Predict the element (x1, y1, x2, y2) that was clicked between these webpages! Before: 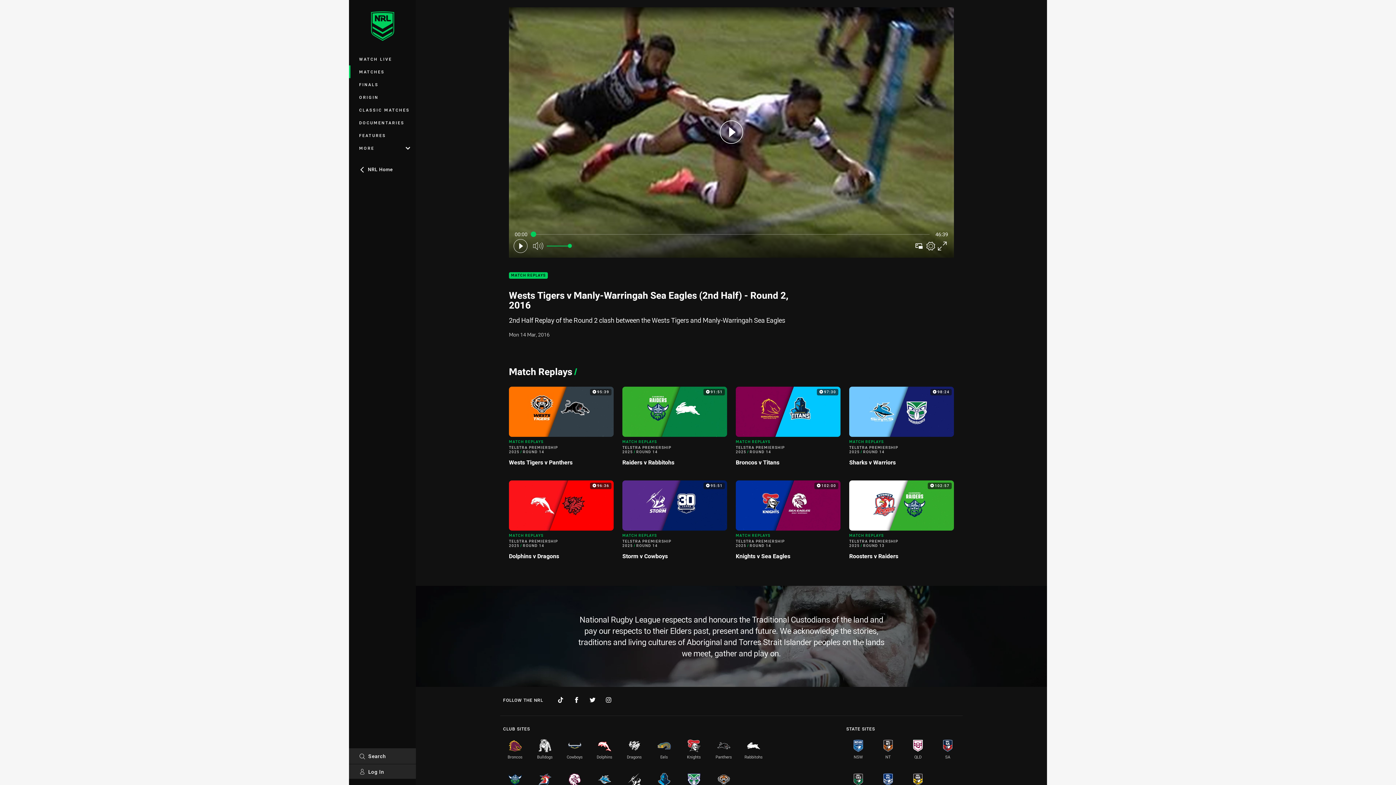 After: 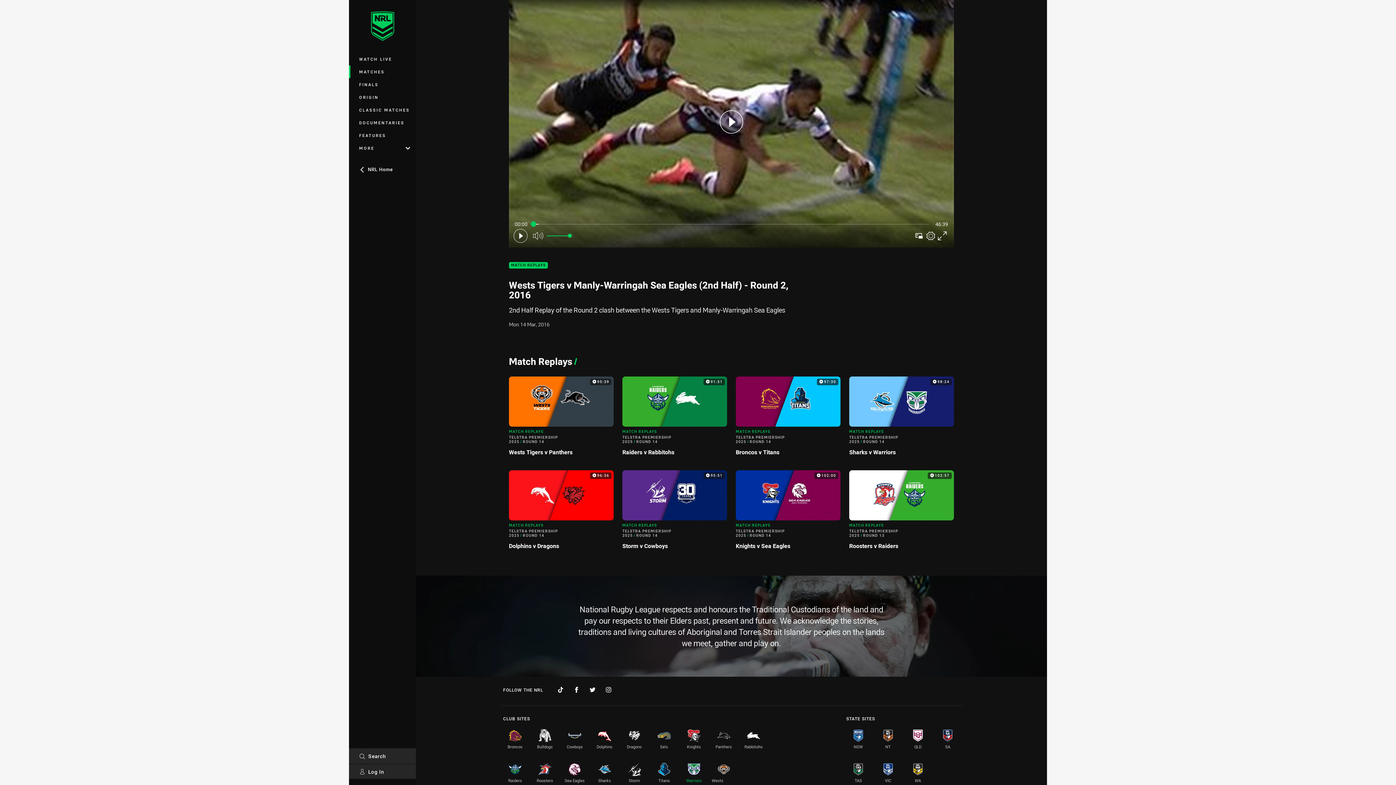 Action: label: Warriors bbox: (682, 767, 706, 795)